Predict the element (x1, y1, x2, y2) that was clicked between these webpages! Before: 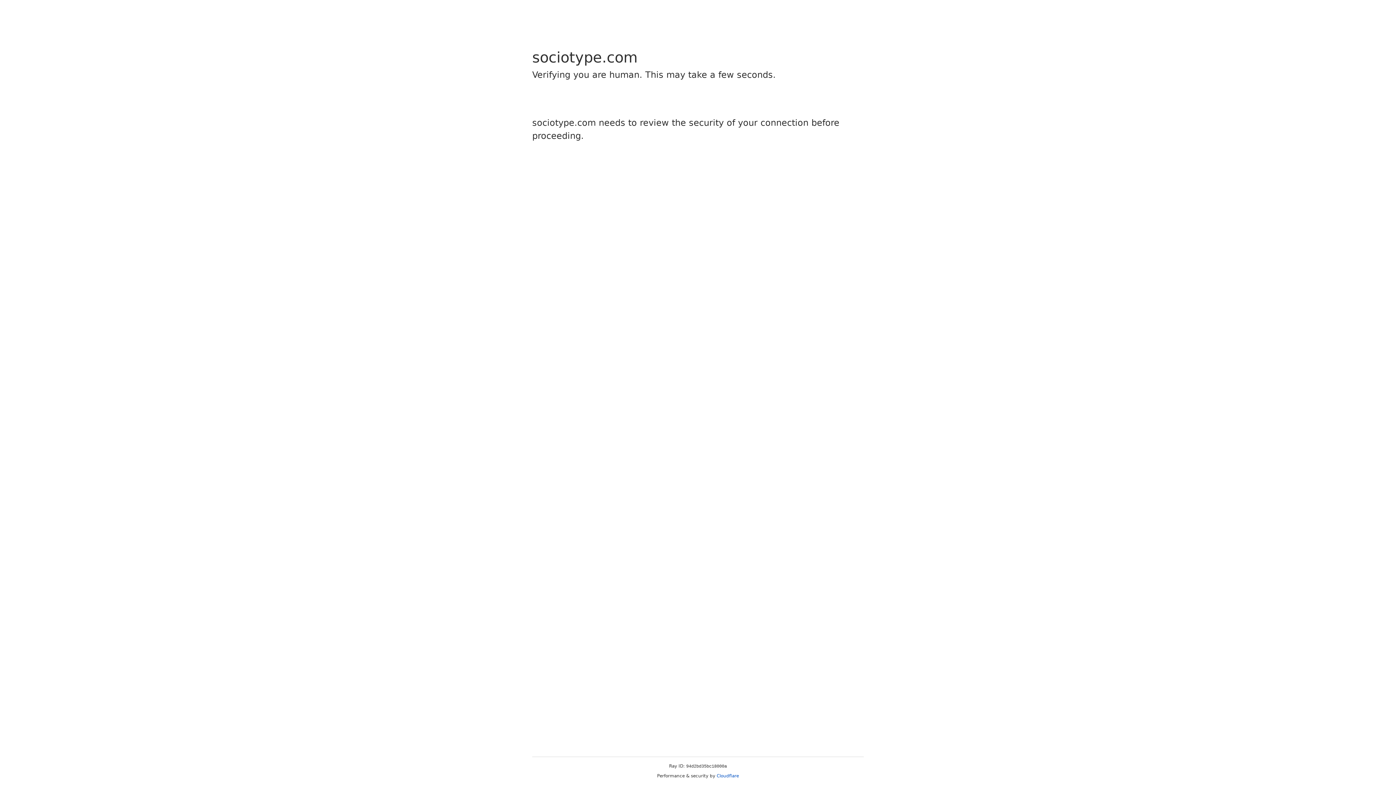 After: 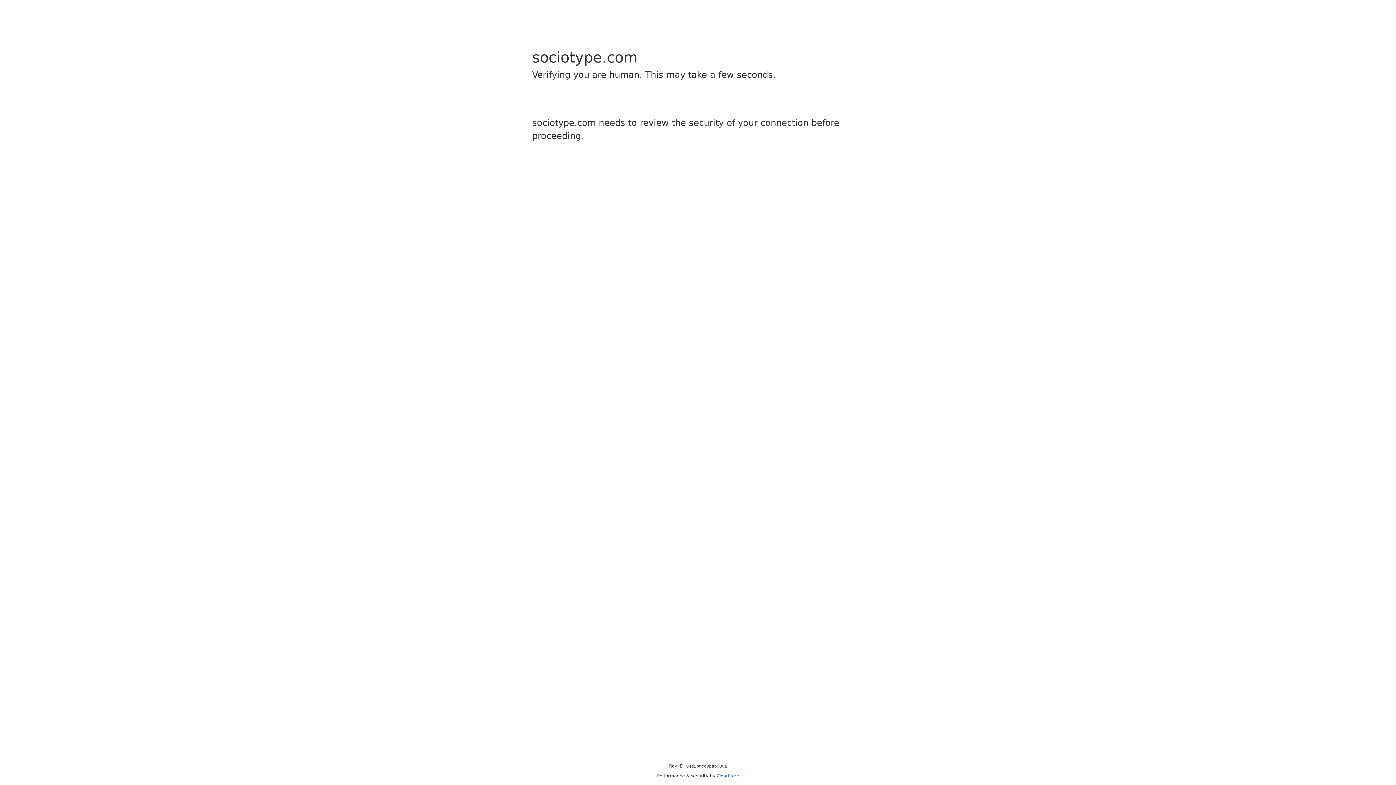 Action: label: Cloudflare bbox: (716, 773, 739, 778)